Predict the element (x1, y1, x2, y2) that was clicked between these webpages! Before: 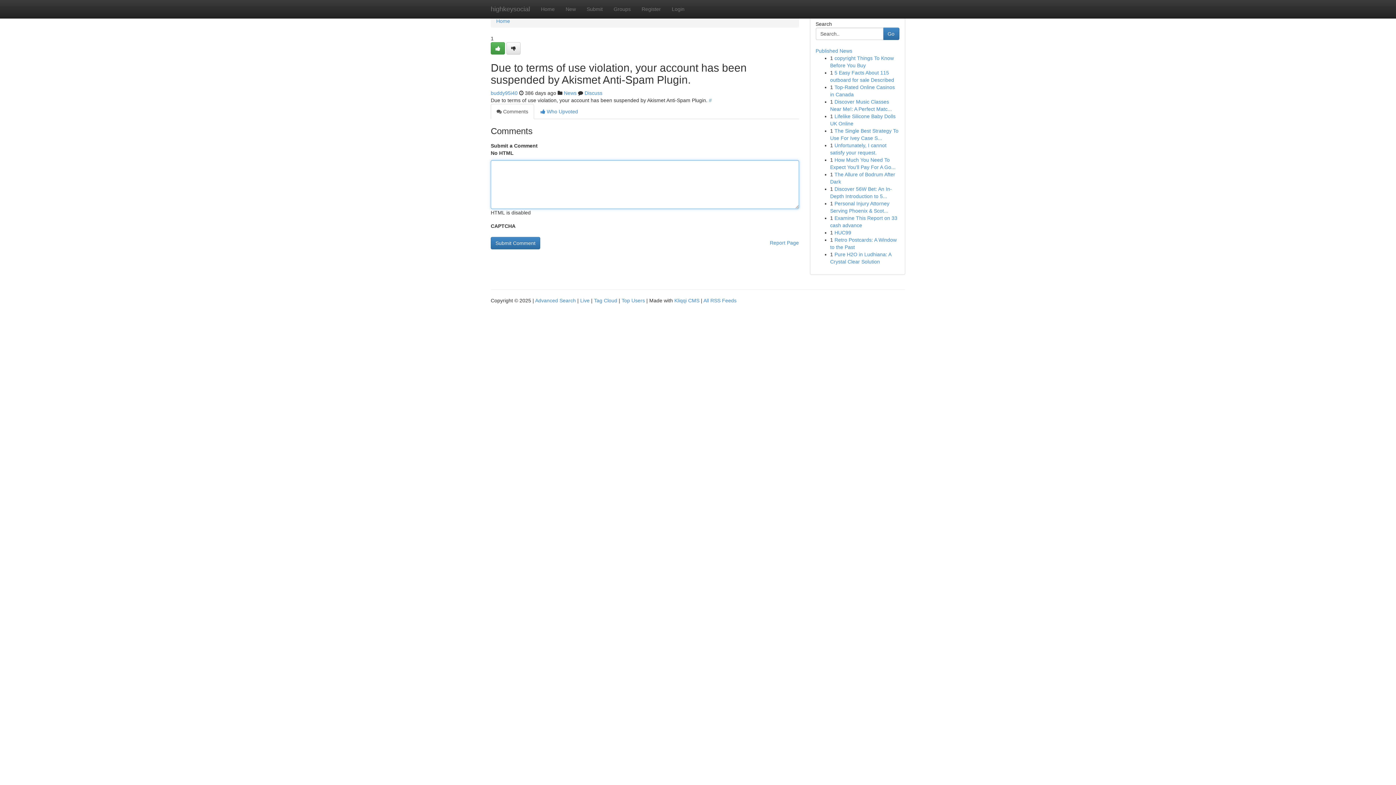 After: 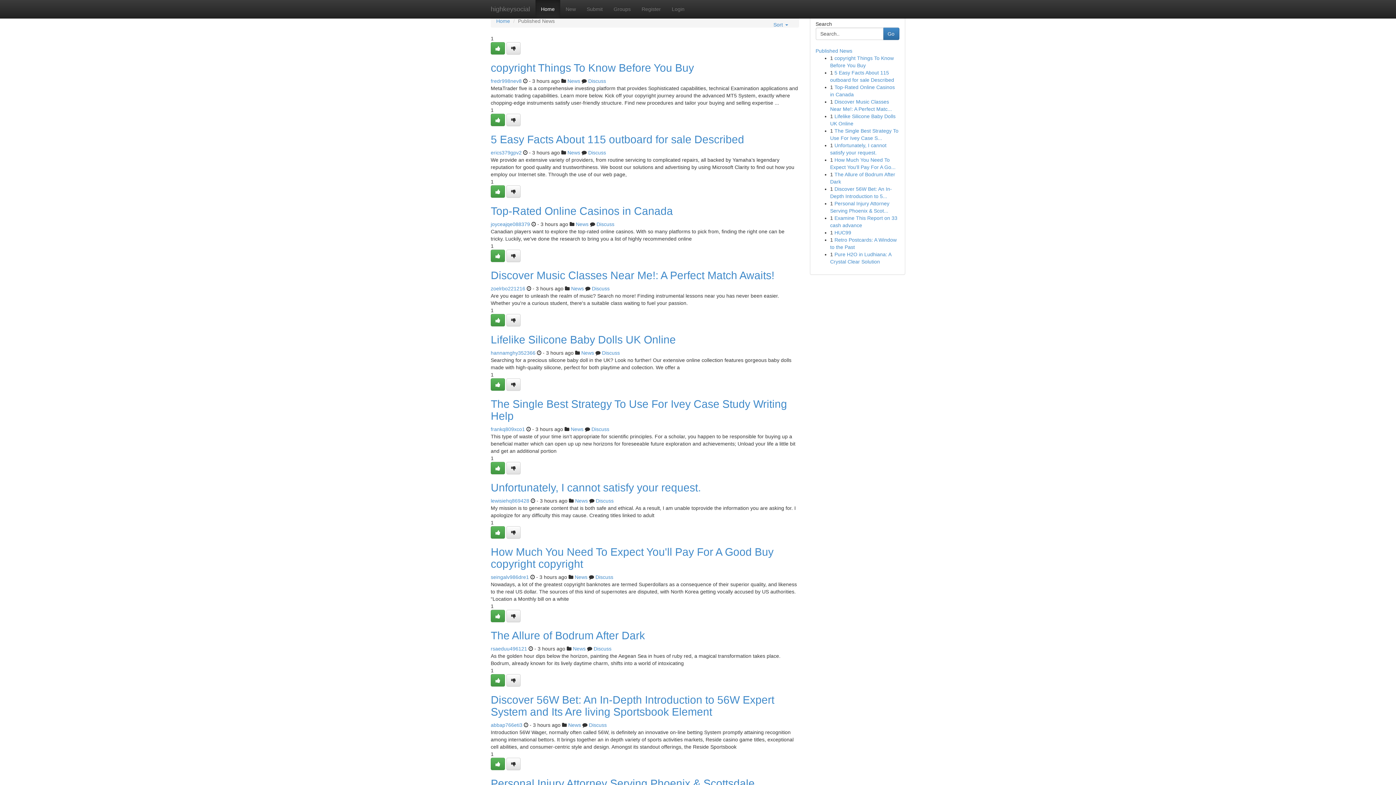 Action: bbox: (535, 0, 560, 18) label: Home